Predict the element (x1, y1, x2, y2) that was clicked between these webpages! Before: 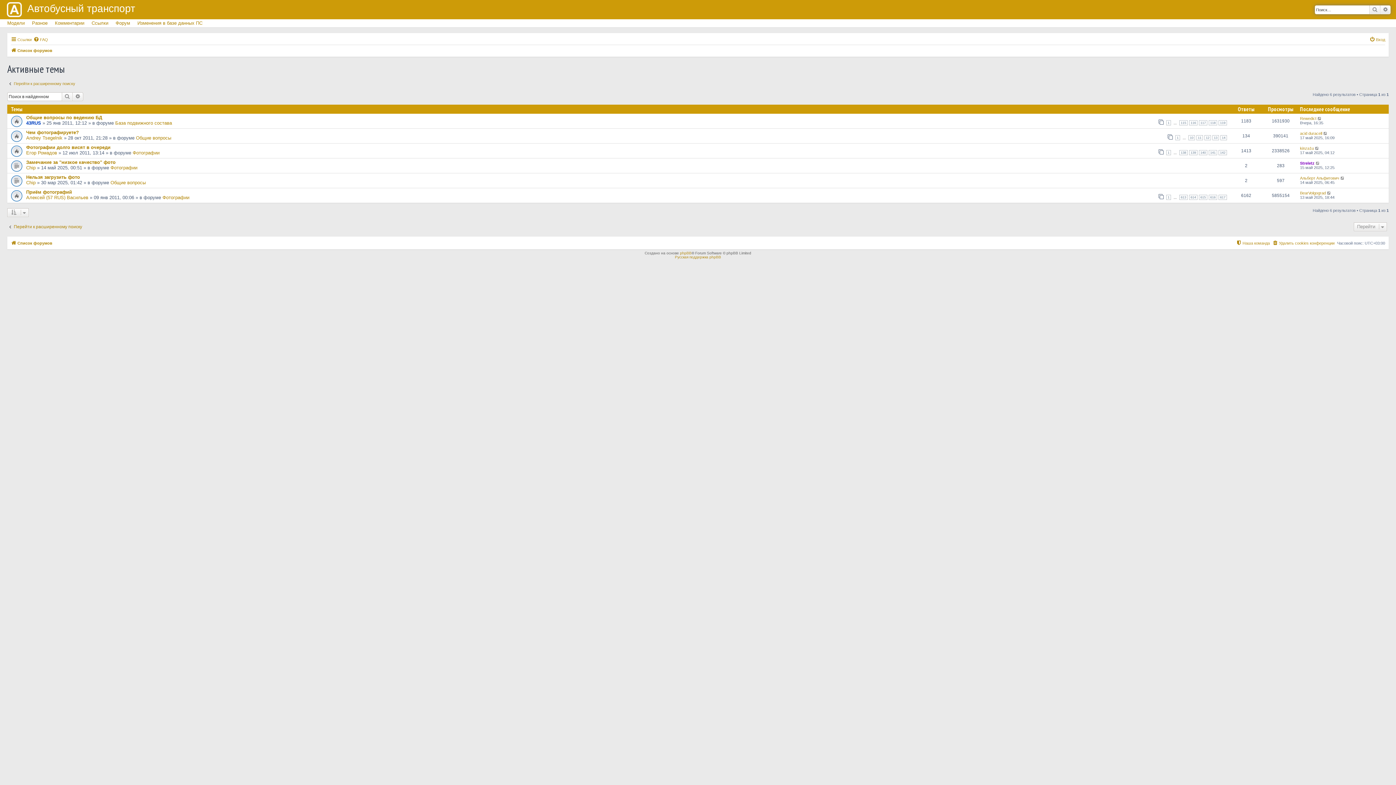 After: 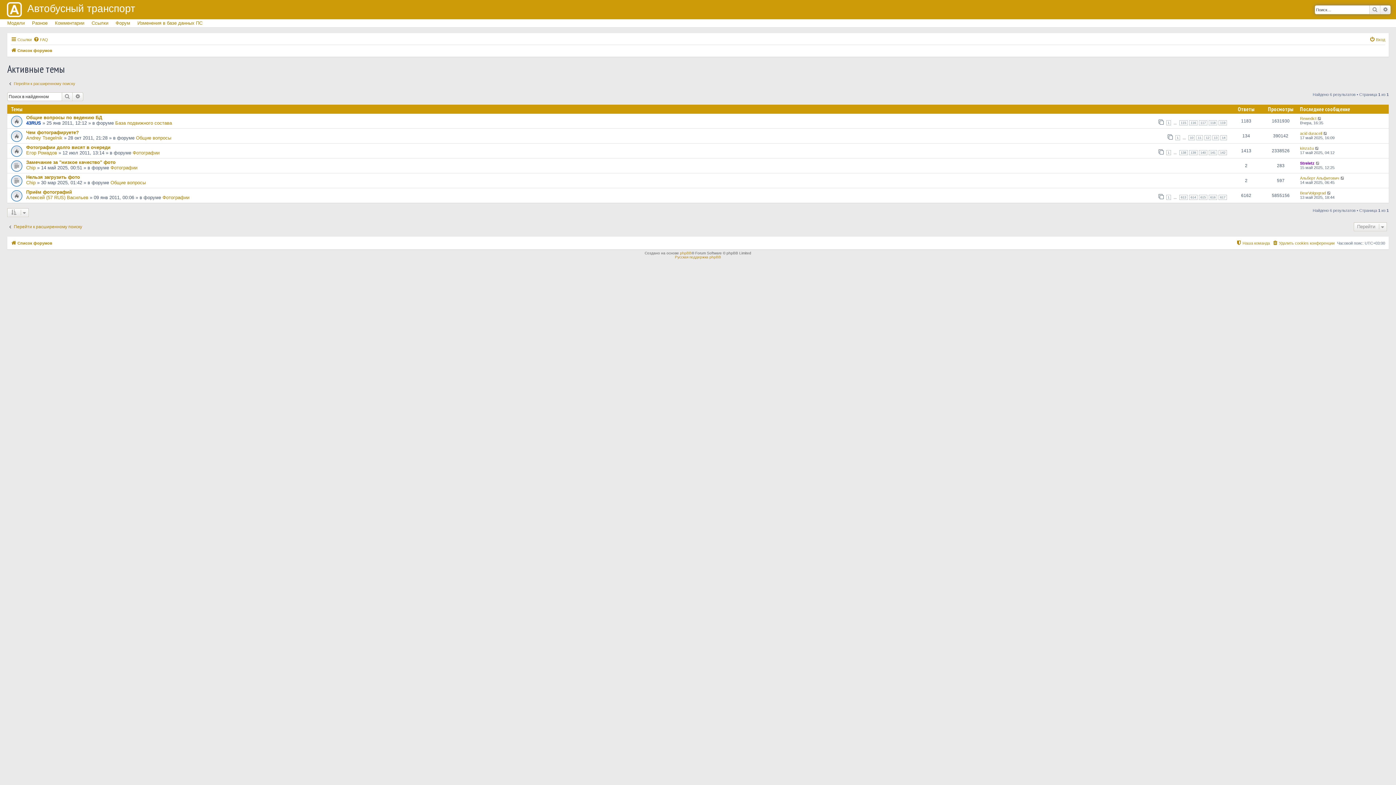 Action: bbox: (61, 92, 72, 100) label: Поиск